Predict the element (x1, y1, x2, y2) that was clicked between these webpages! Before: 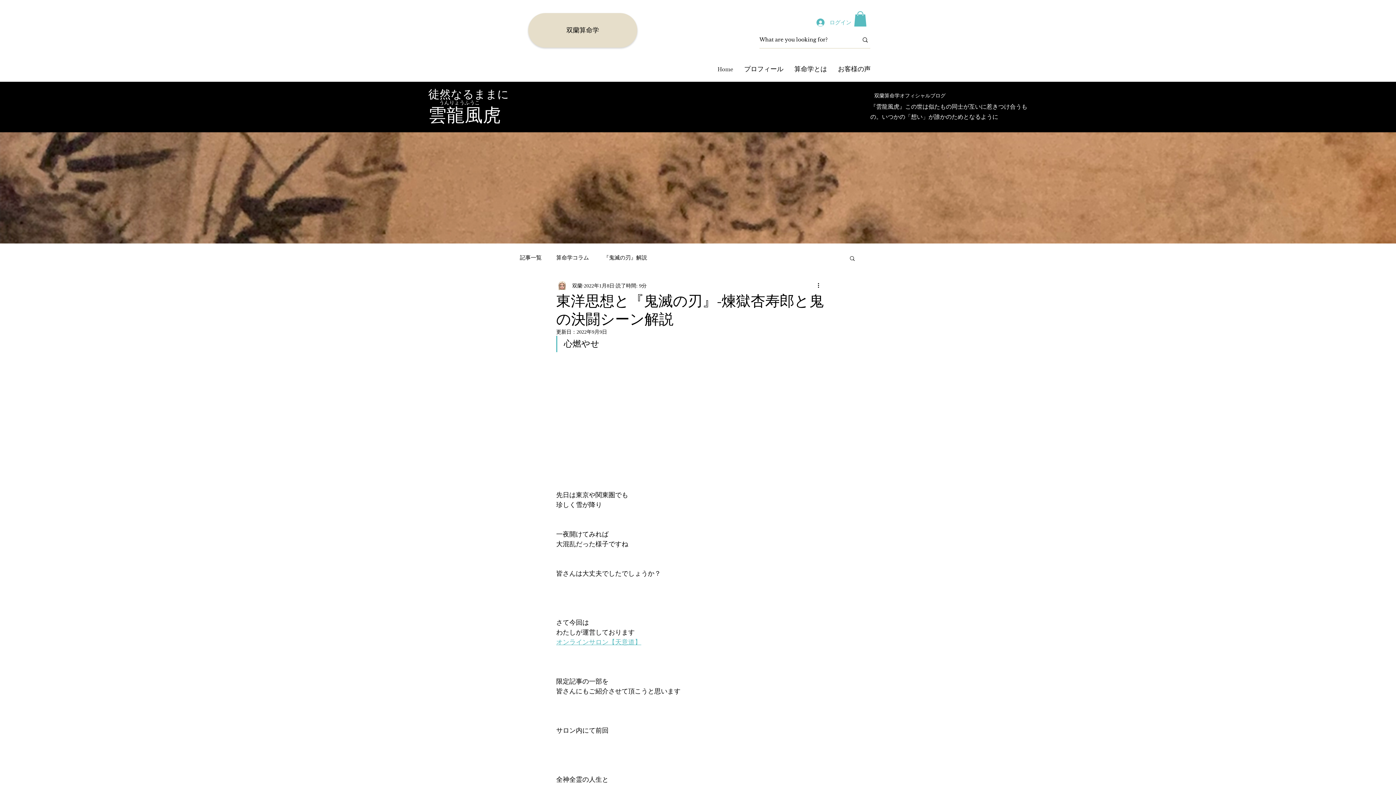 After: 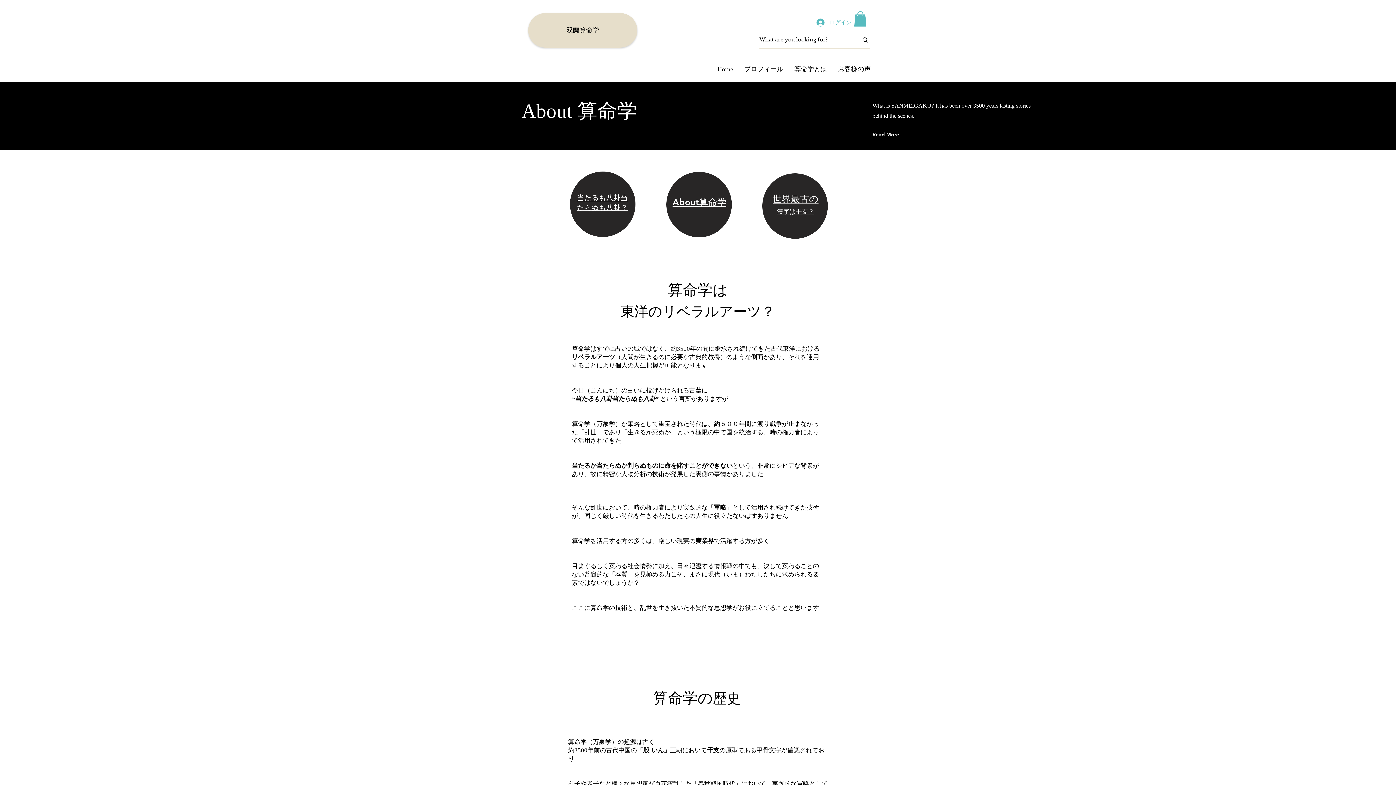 Action: label: 算命学とは bbox: (789, 57, 832, 81)